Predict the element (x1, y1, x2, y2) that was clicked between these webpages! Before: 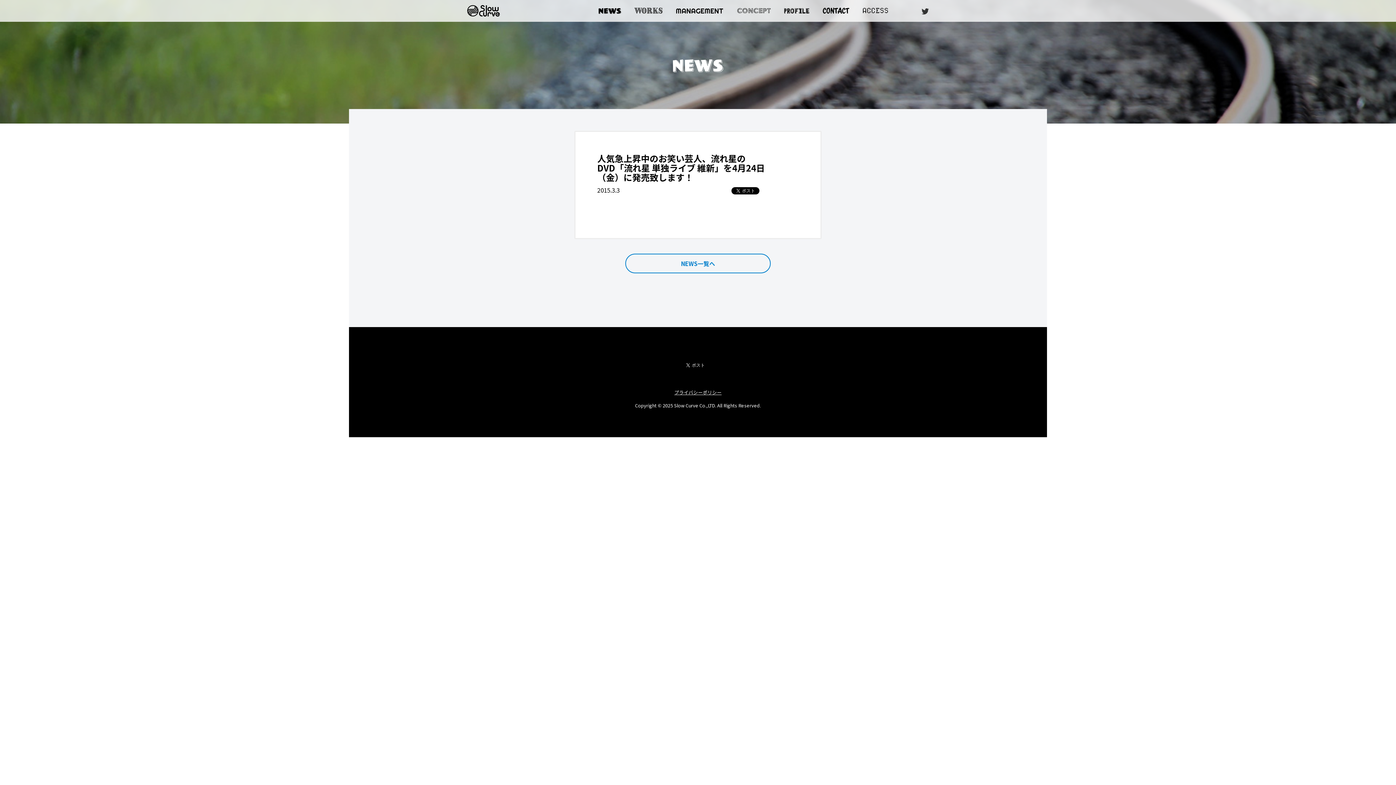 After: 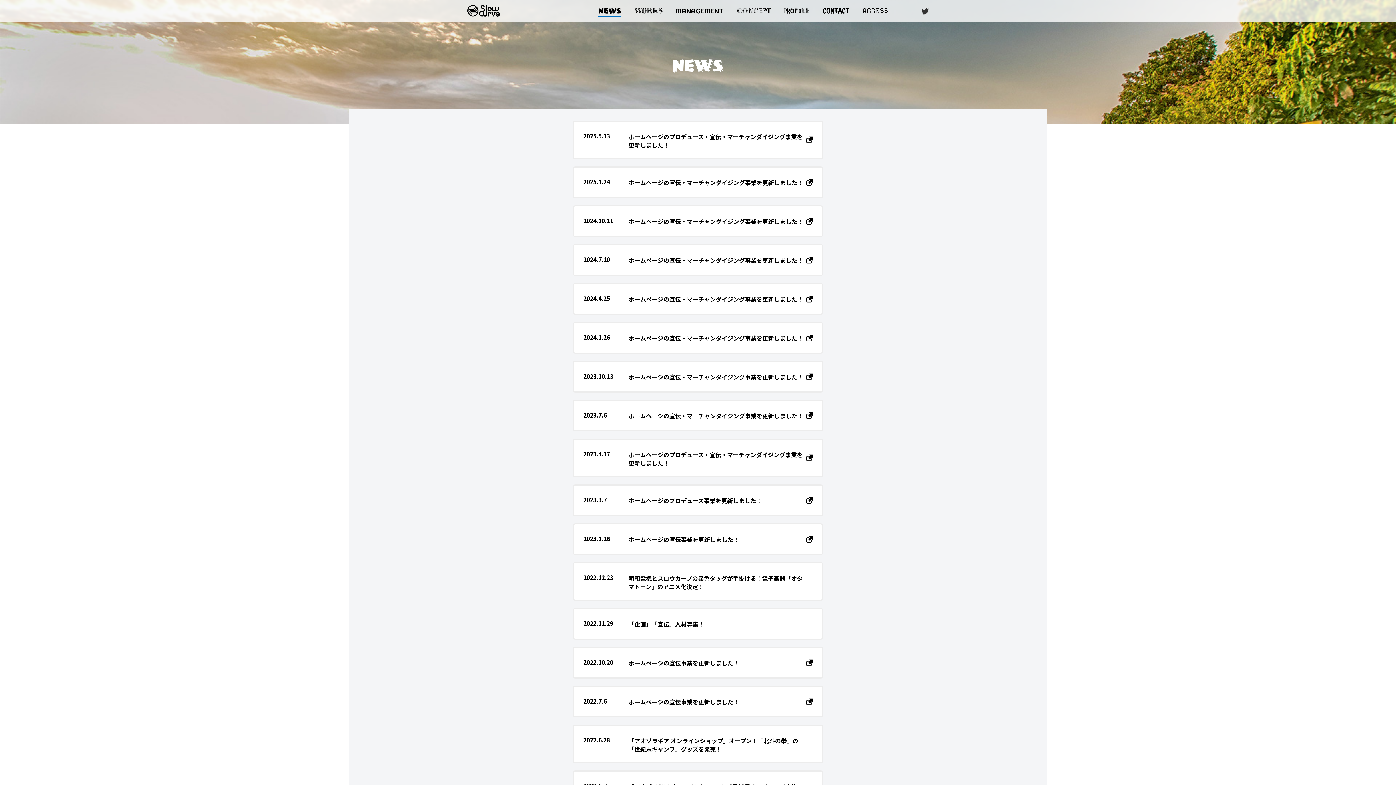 Action: bbox: (592, 0, 627, 21) label: NEWS